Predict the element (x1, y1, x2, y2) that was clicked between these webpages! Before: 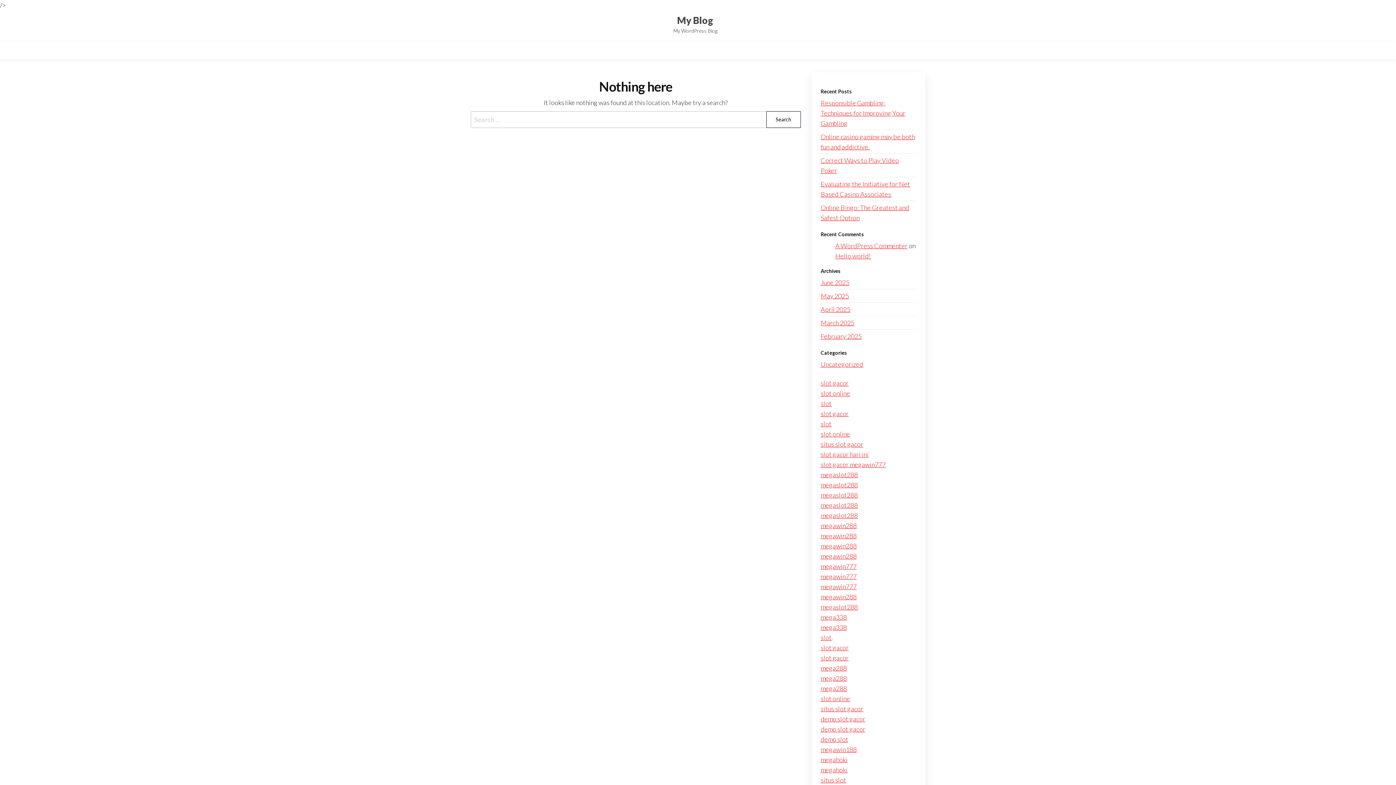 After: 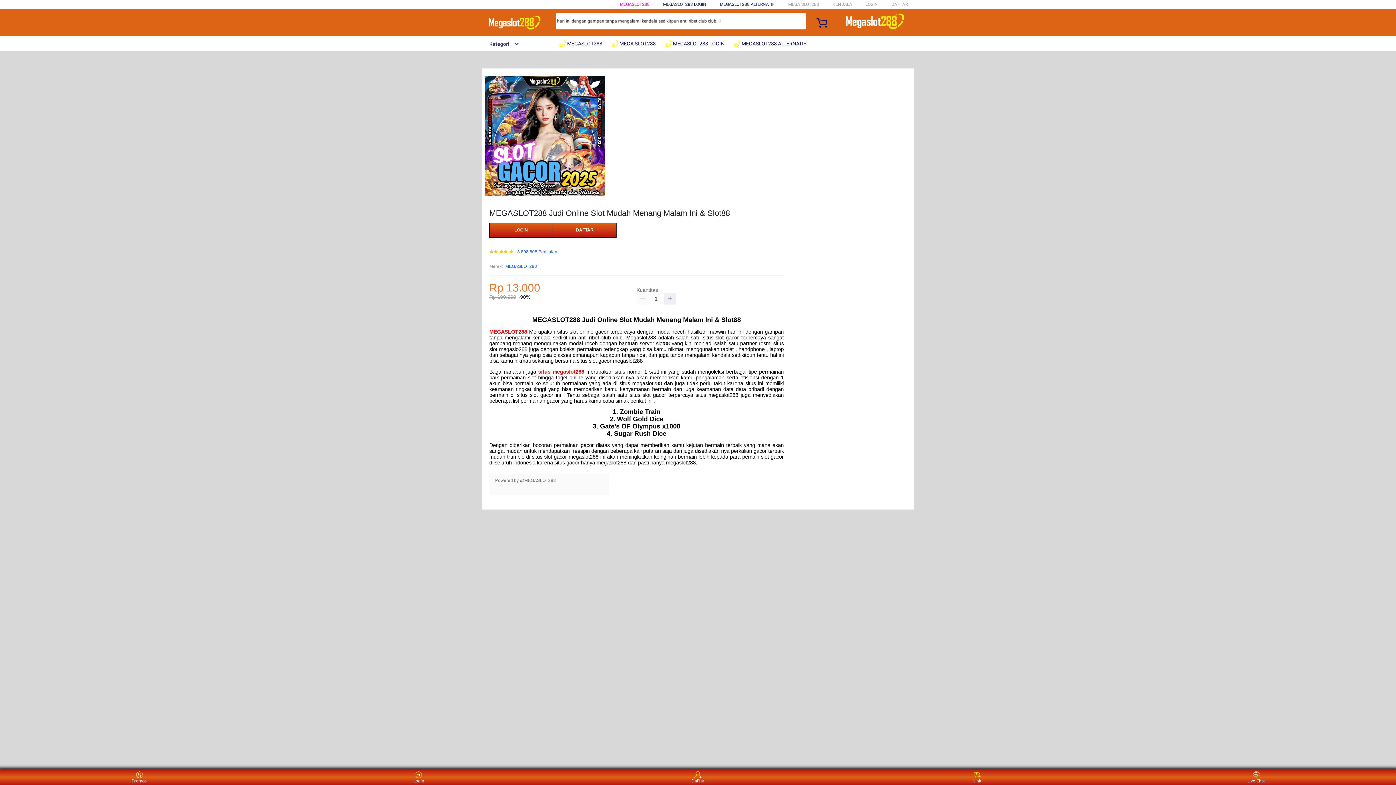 Action: bbox: (820, 491, 858, 499) label: megaslot288